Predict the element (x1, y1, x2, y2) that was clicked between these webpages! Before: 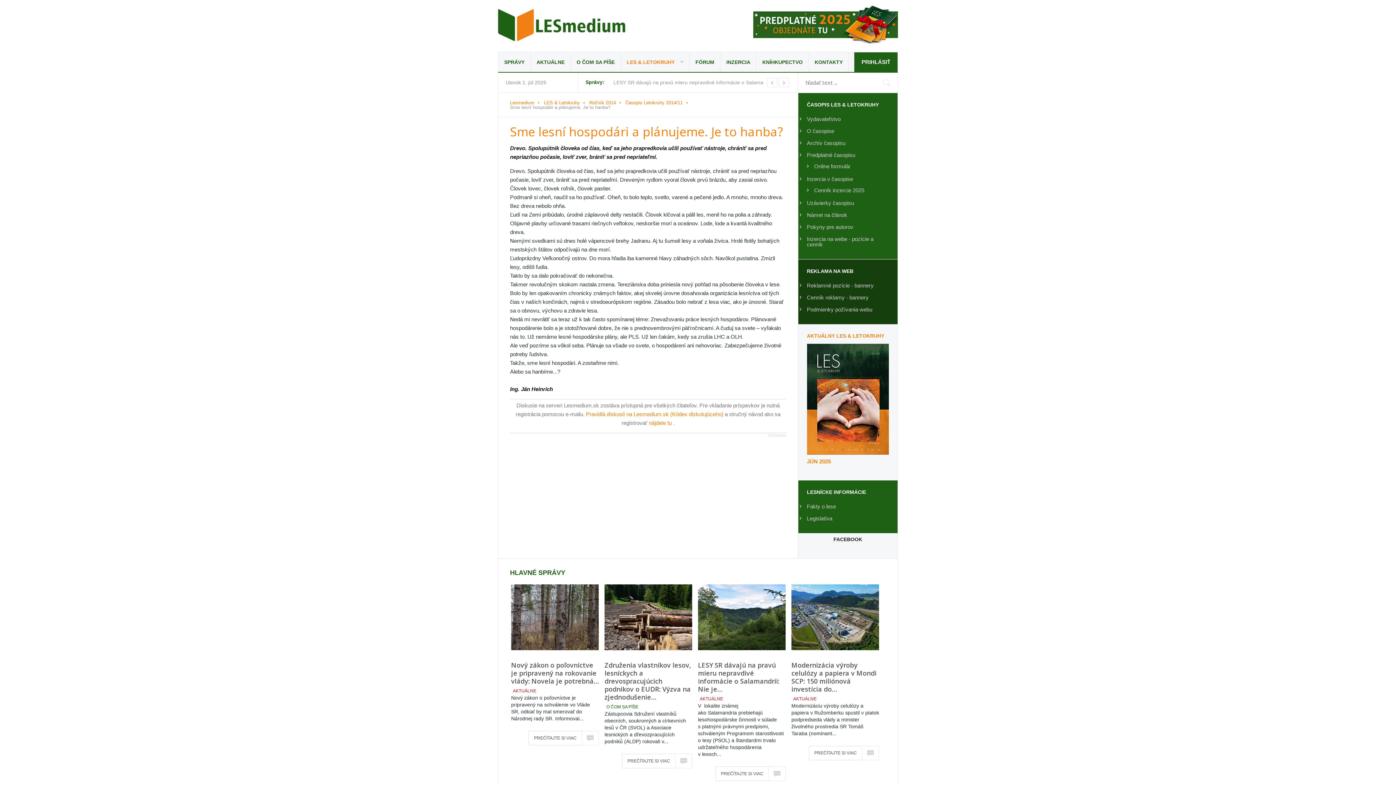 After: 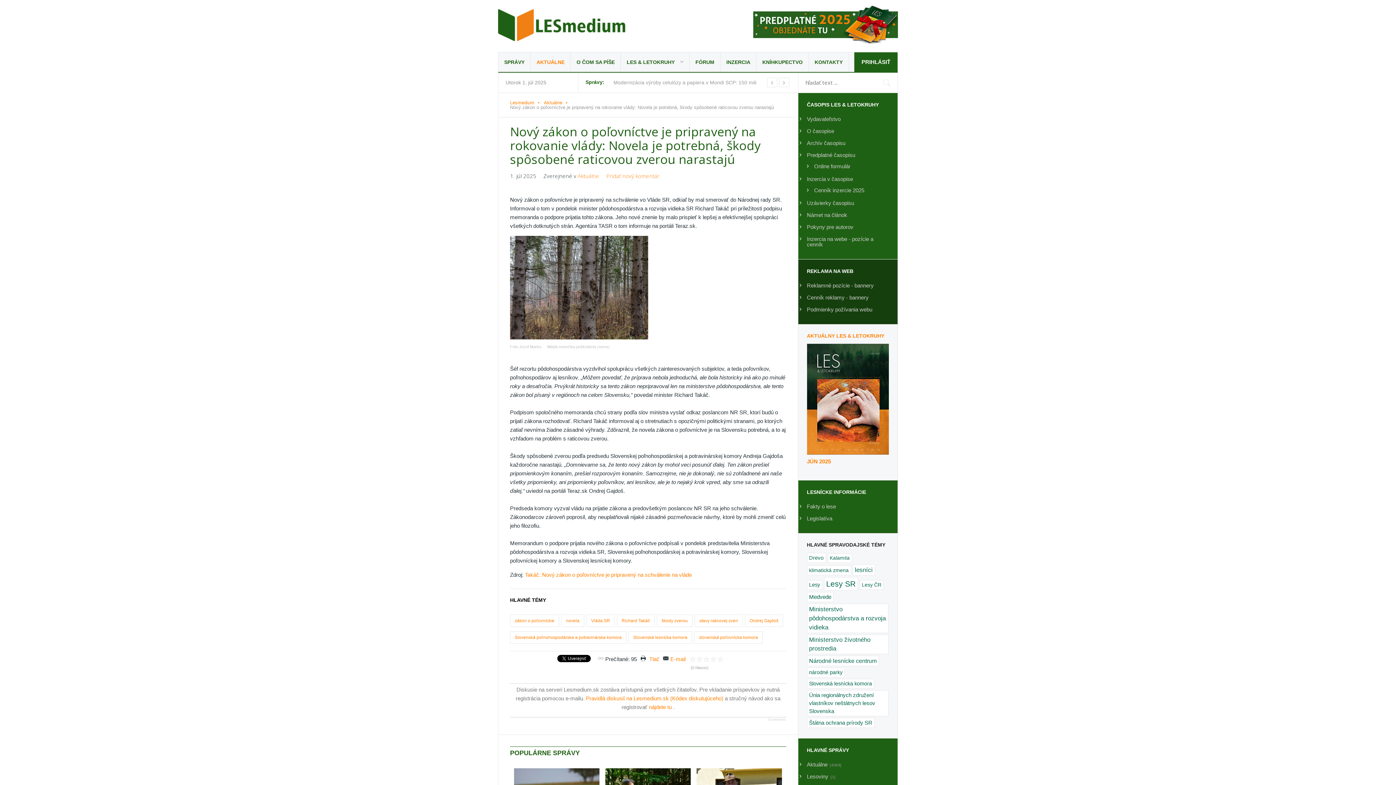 Action: bbox: (511, 584, 598, 650)